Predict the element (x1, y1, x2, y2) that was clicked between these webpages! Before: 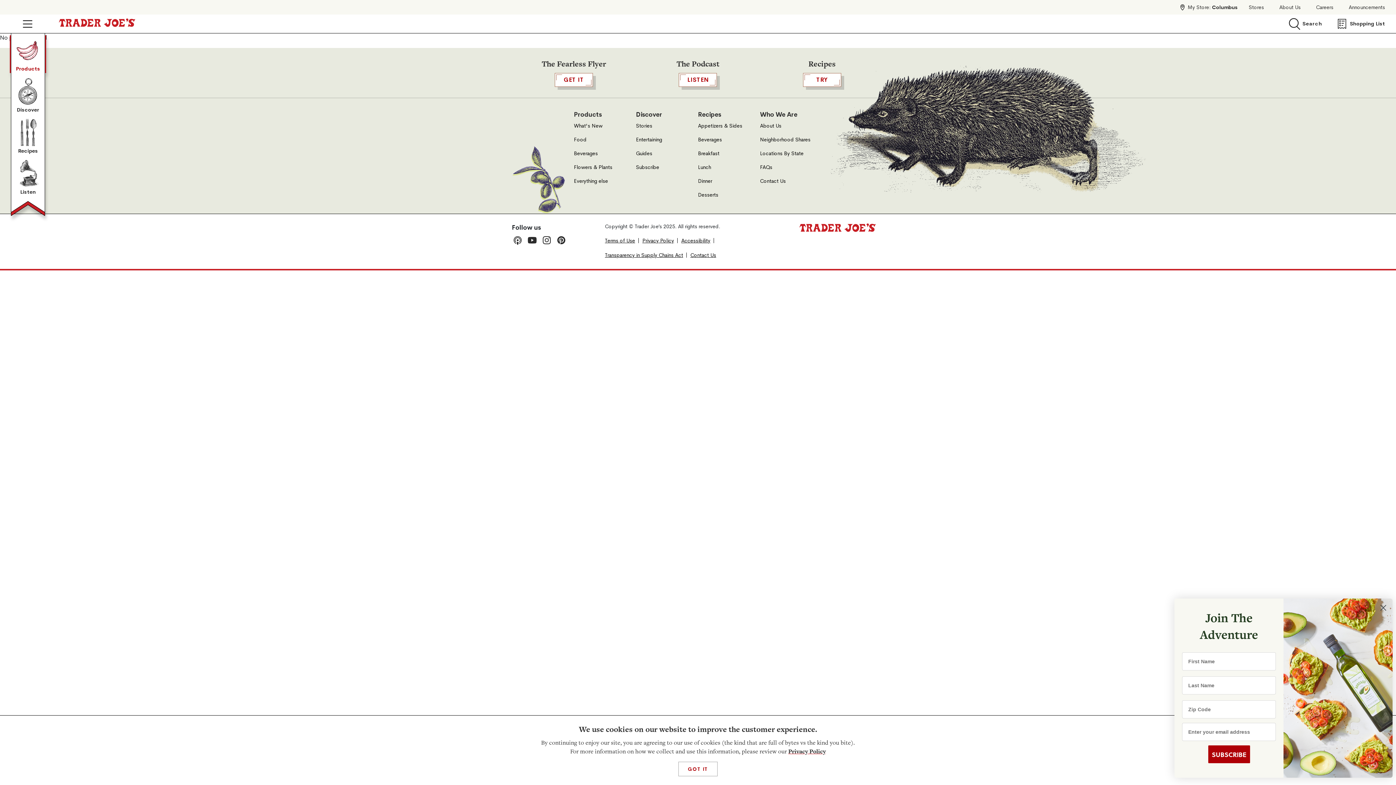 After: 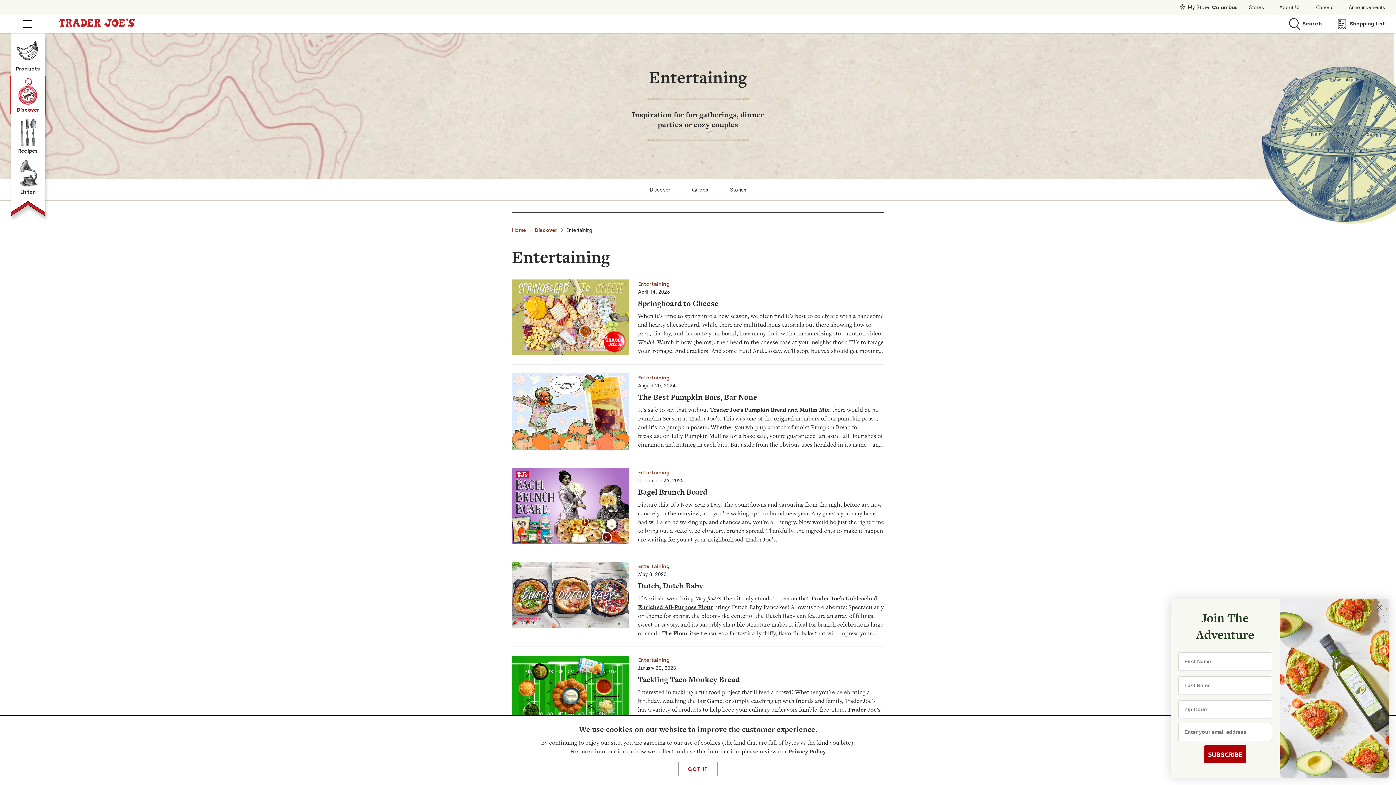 Action: bbox: (636, 136, 662, 142) label: Entertaining